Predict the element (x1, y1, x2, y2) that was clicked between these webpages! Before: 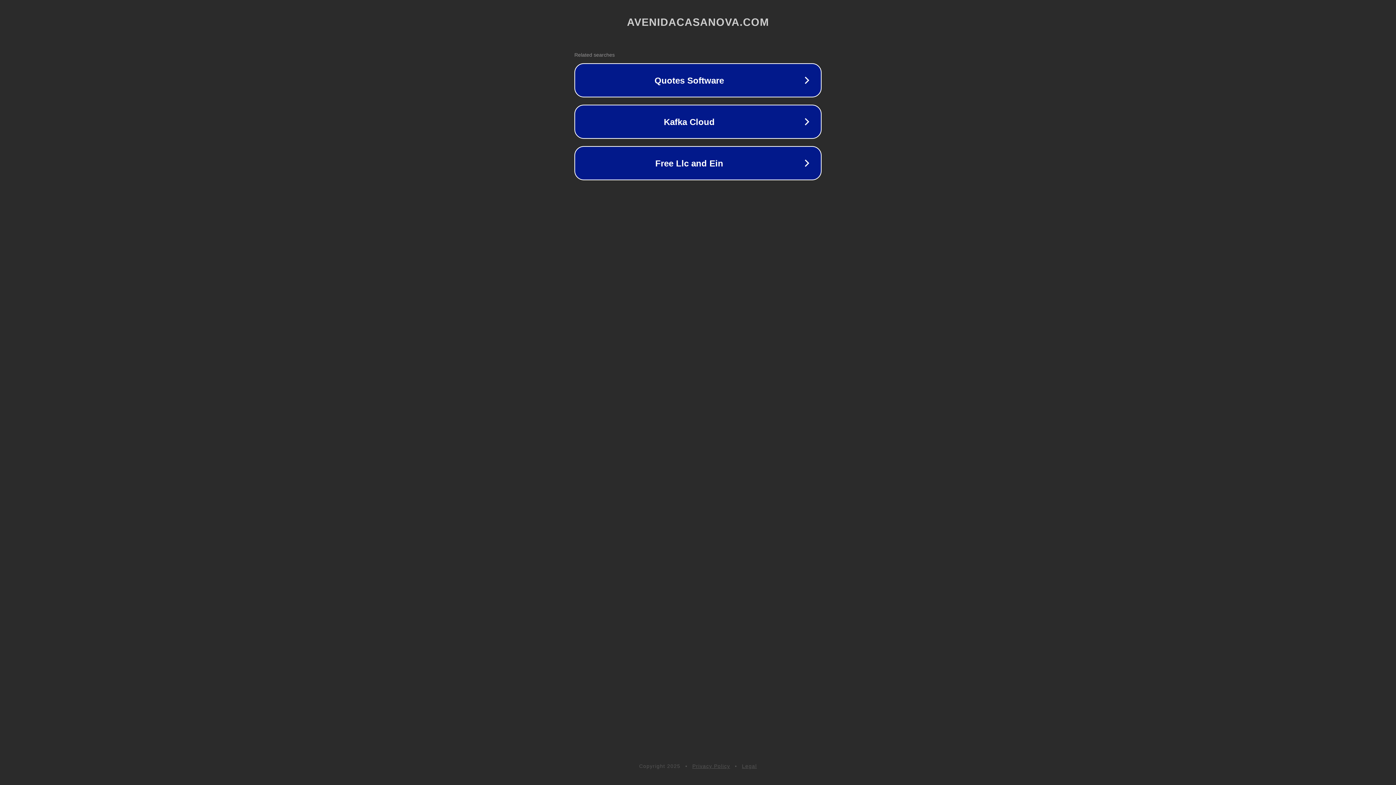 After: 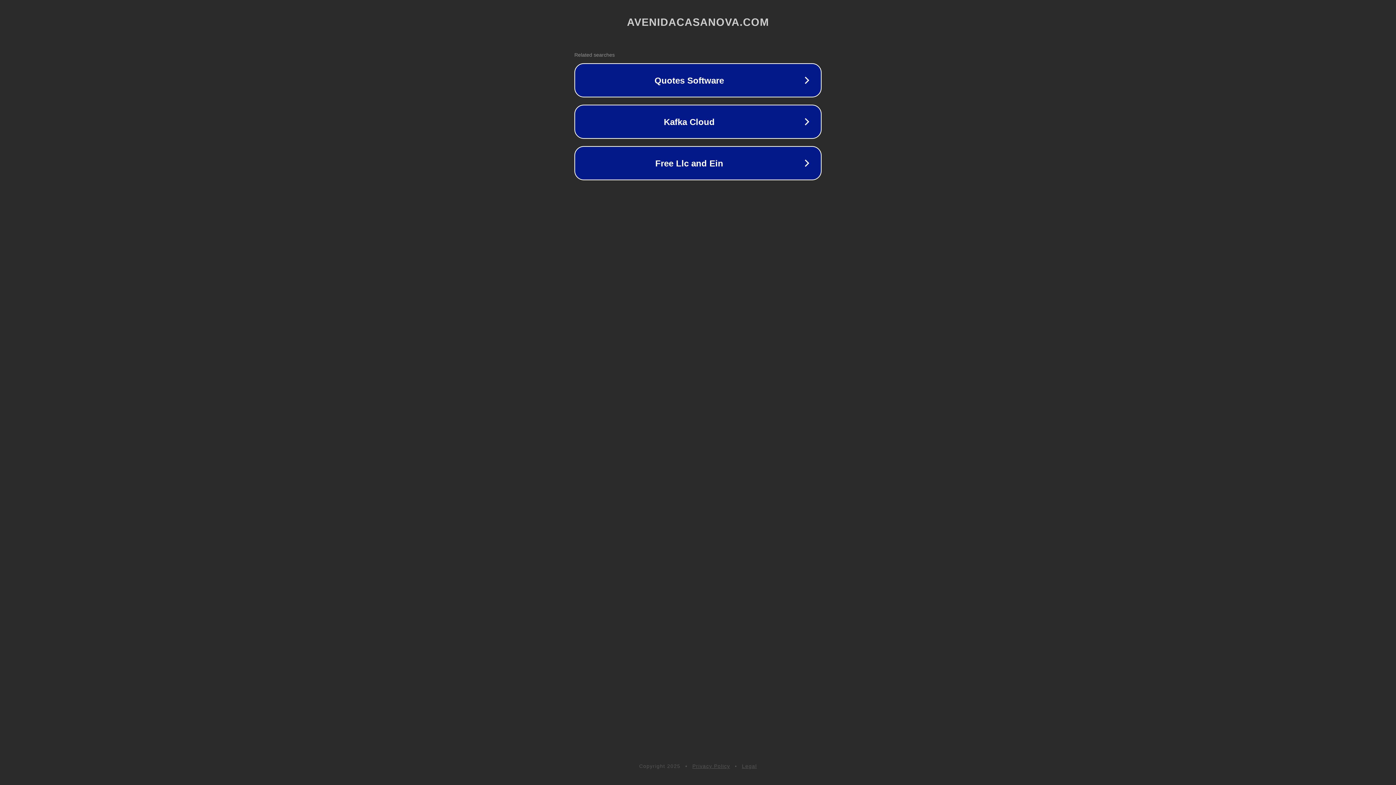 Action: bbox: (692, 763, 730, 769) label: Privacy Policy